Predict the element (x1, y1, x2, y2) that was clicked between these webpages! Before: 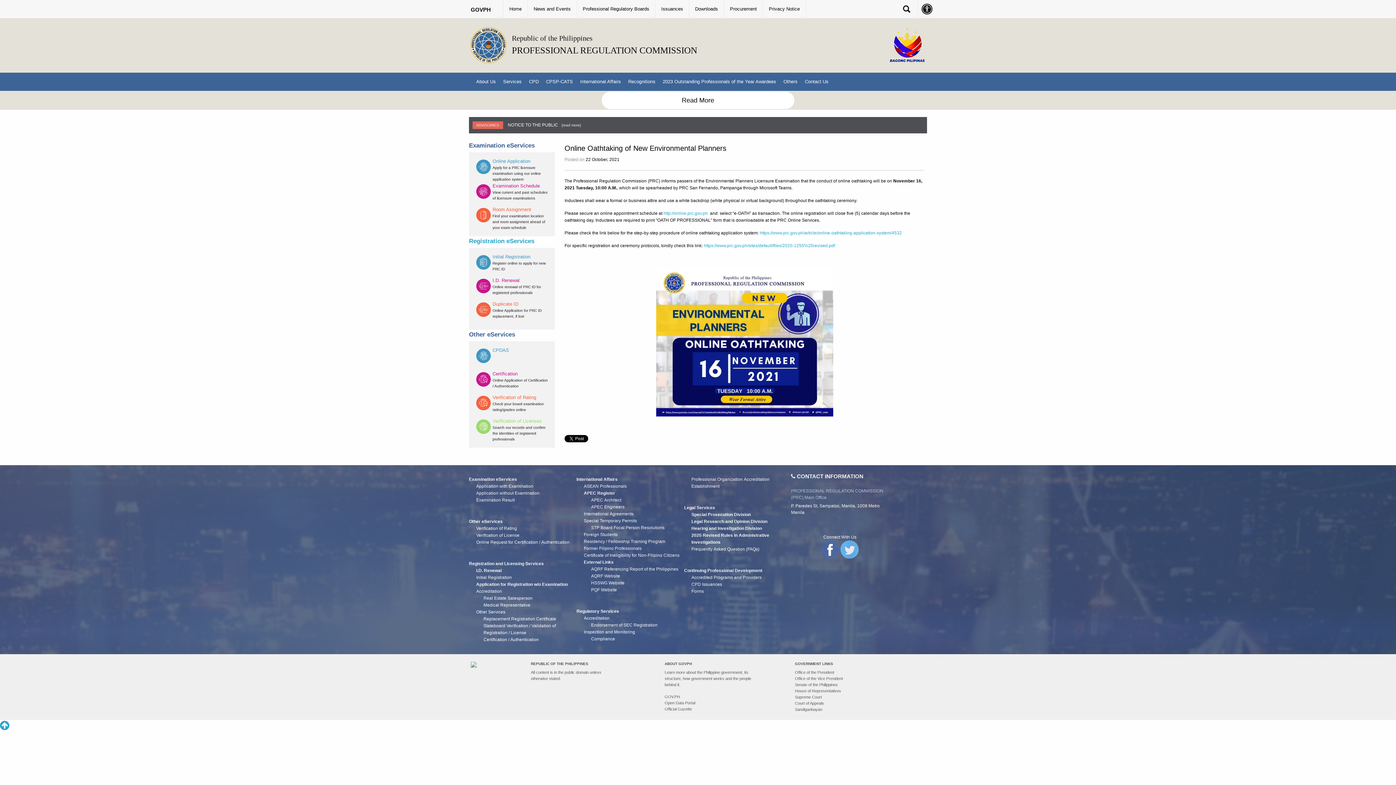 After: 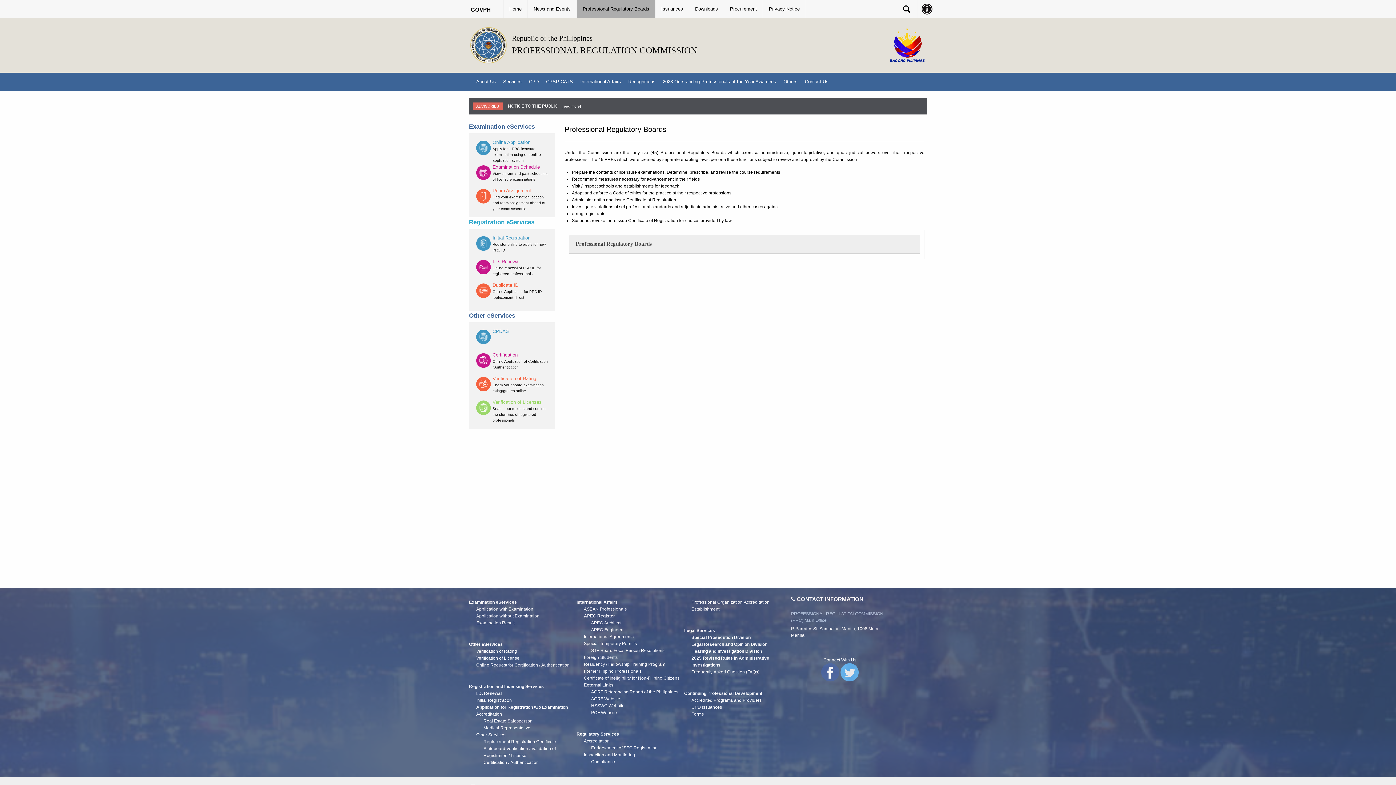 Action: label: Professional Regulatory Boards bbox: (577, 0, 655, 18)